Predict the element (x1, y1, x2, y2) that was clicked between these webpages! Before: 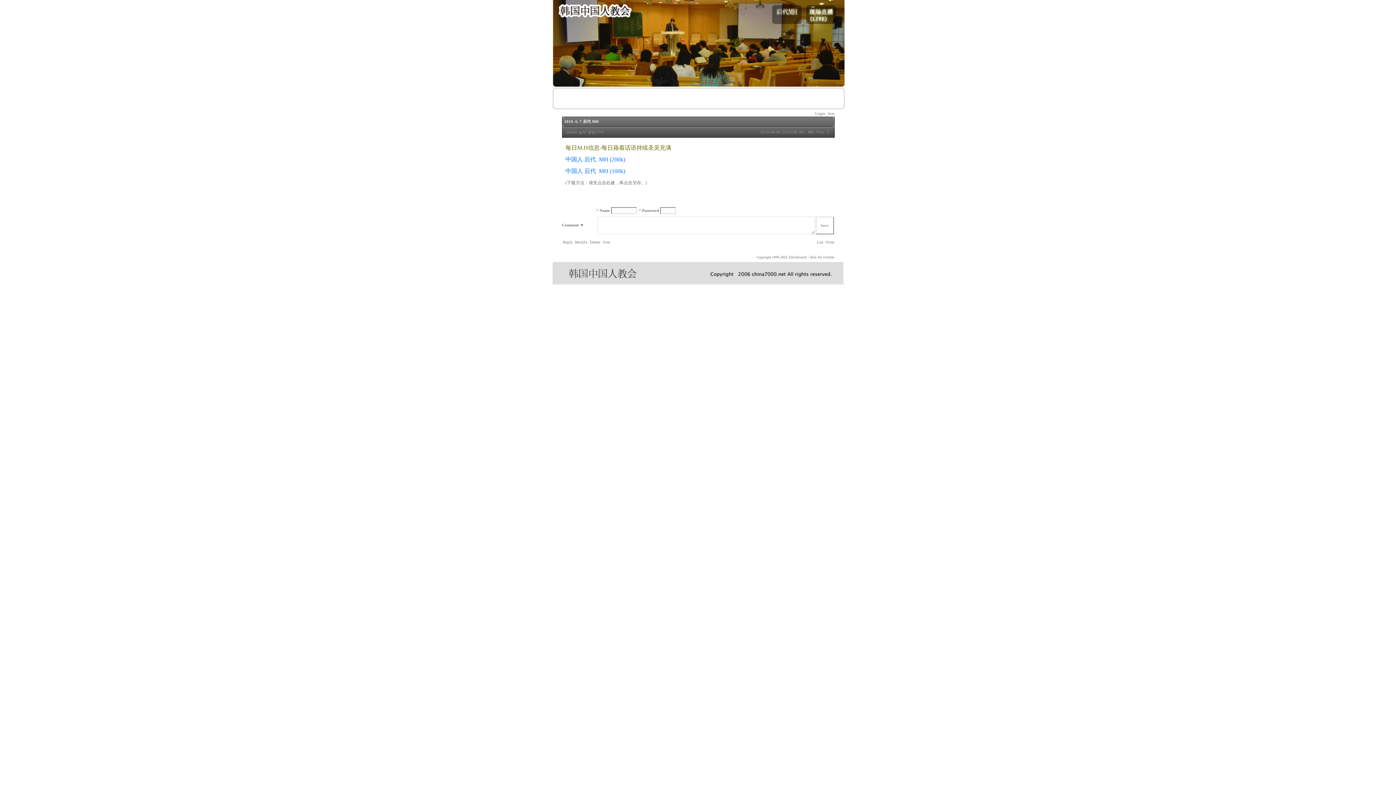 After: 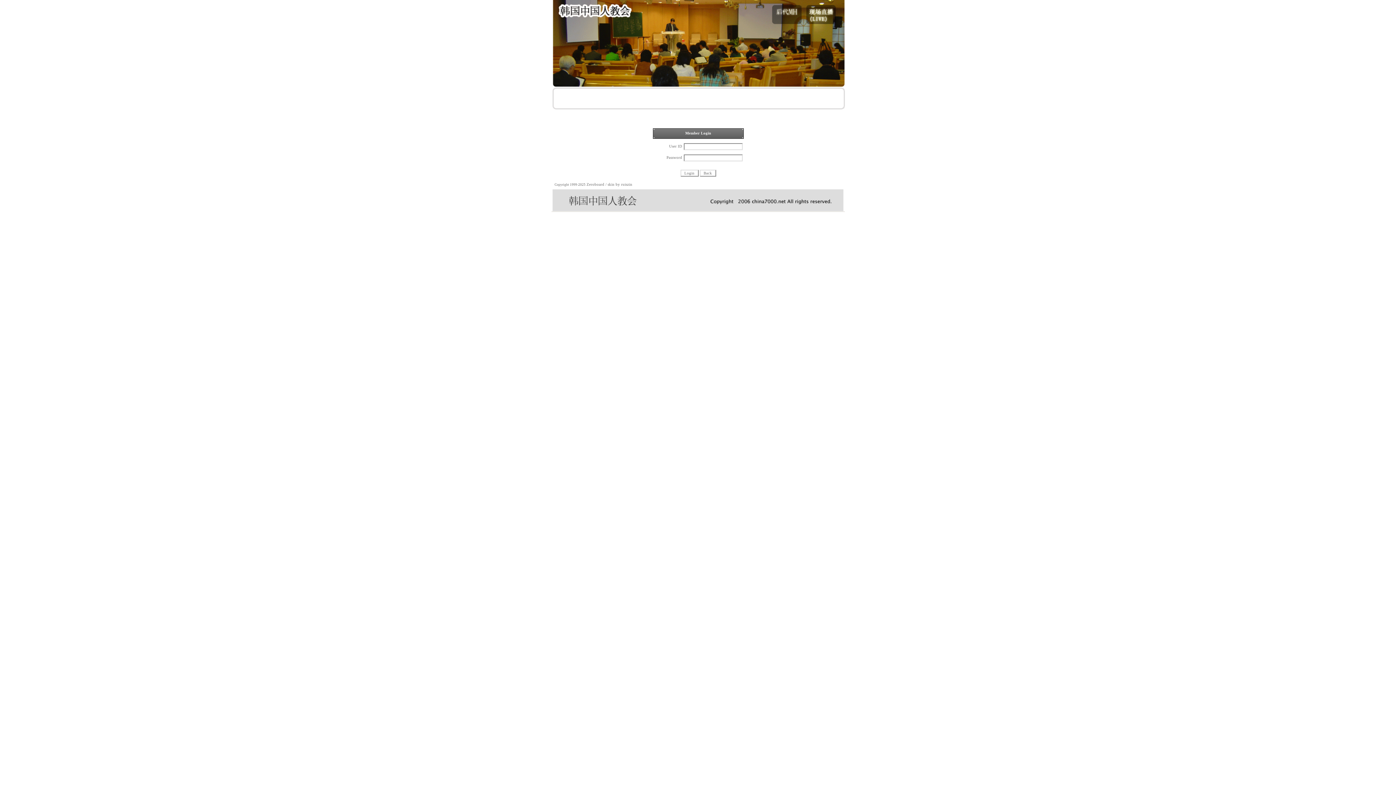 Action: bbox: (814, 110, 825, 116) label:  Login